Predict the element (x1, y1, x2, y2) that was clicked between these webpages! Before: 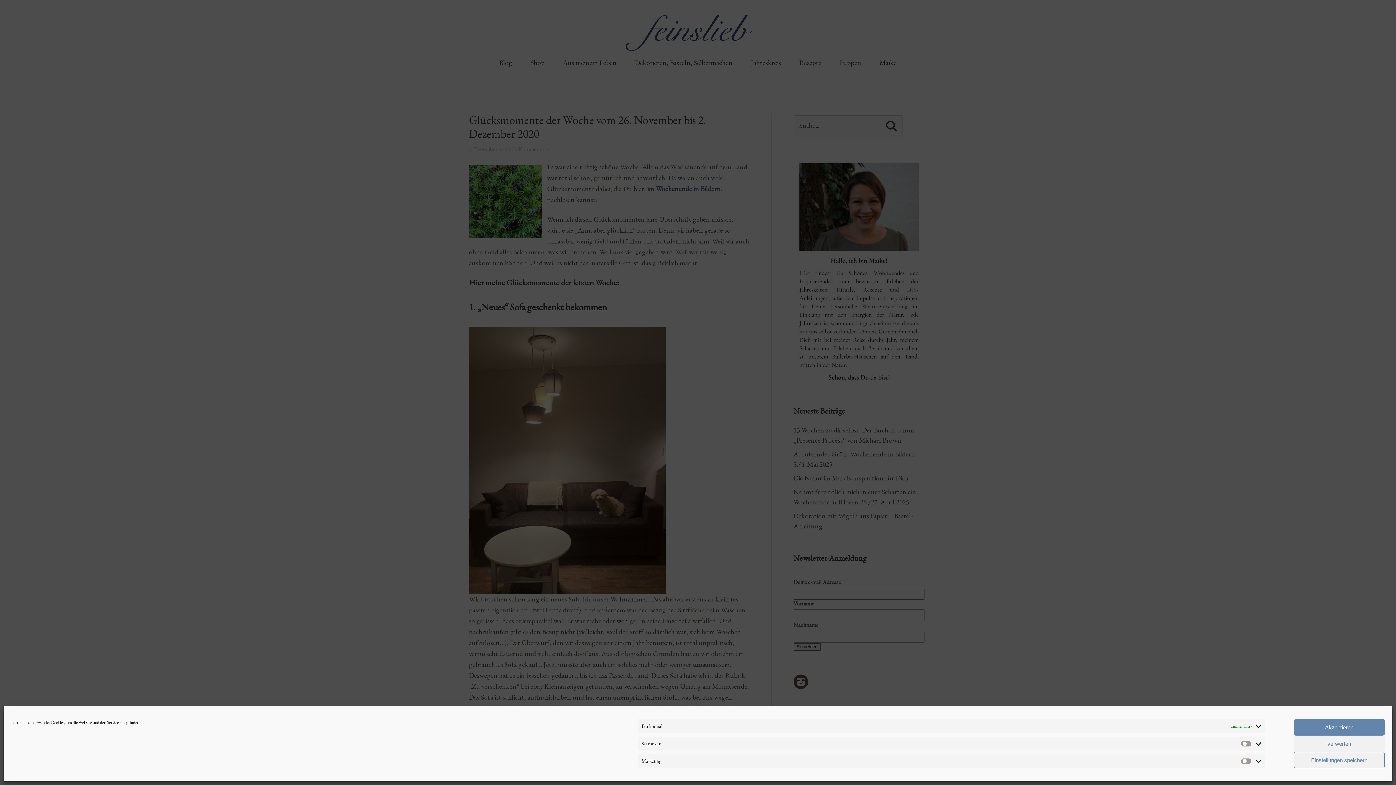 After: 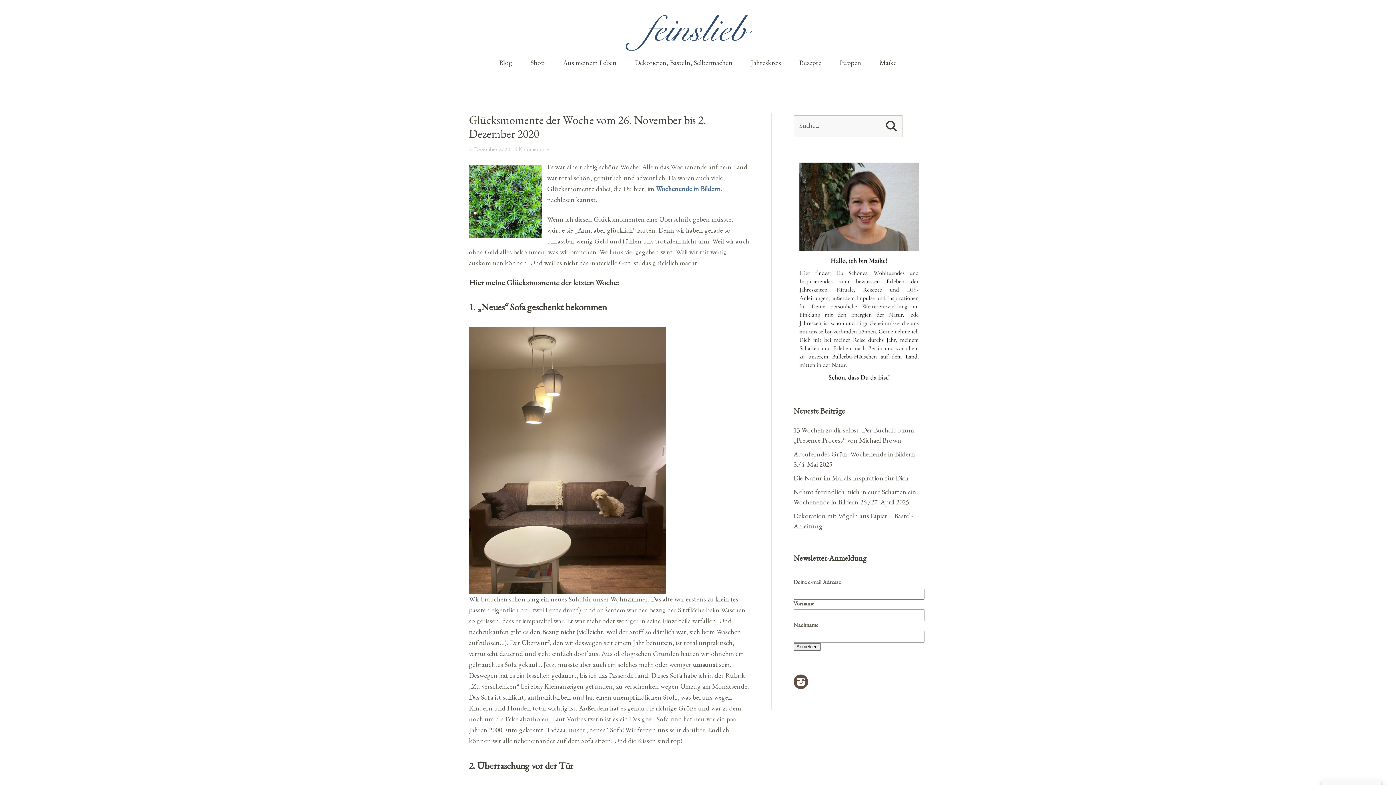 Action: label: verwerfen bbox: (1294, 736, 1385, 752)